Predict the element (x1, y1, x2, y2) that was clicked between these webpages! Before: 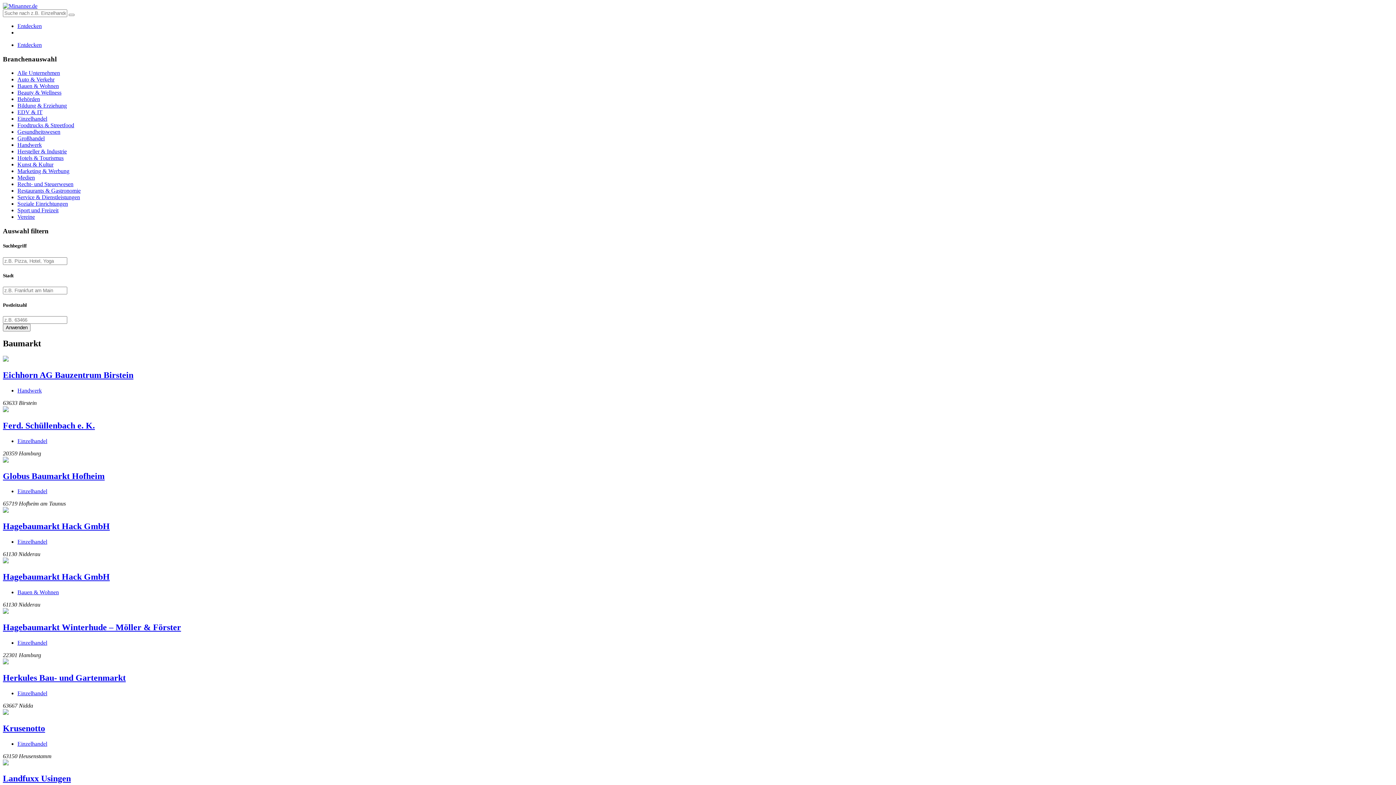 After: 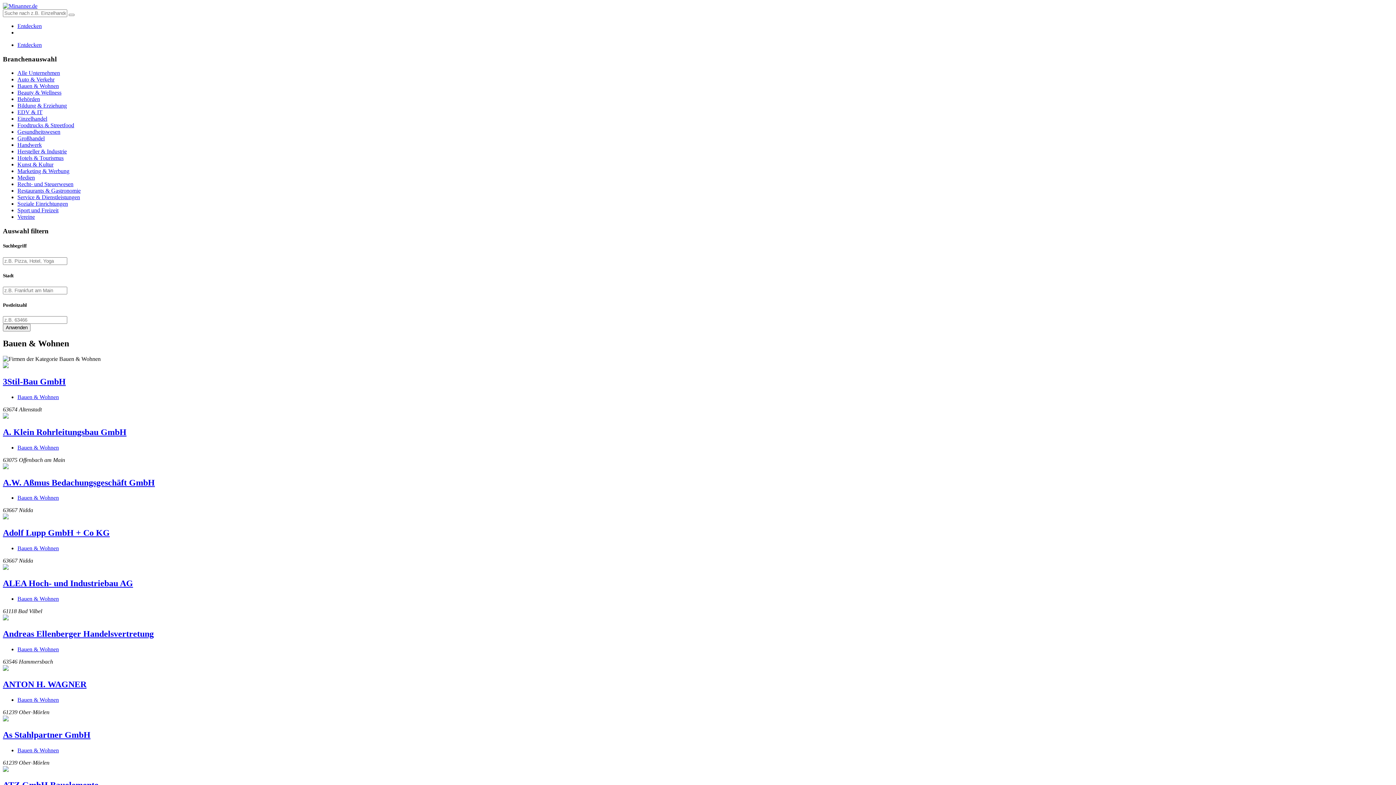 Action: bbox: (17, 83, 58, 89) label: Bauen & Wohnen